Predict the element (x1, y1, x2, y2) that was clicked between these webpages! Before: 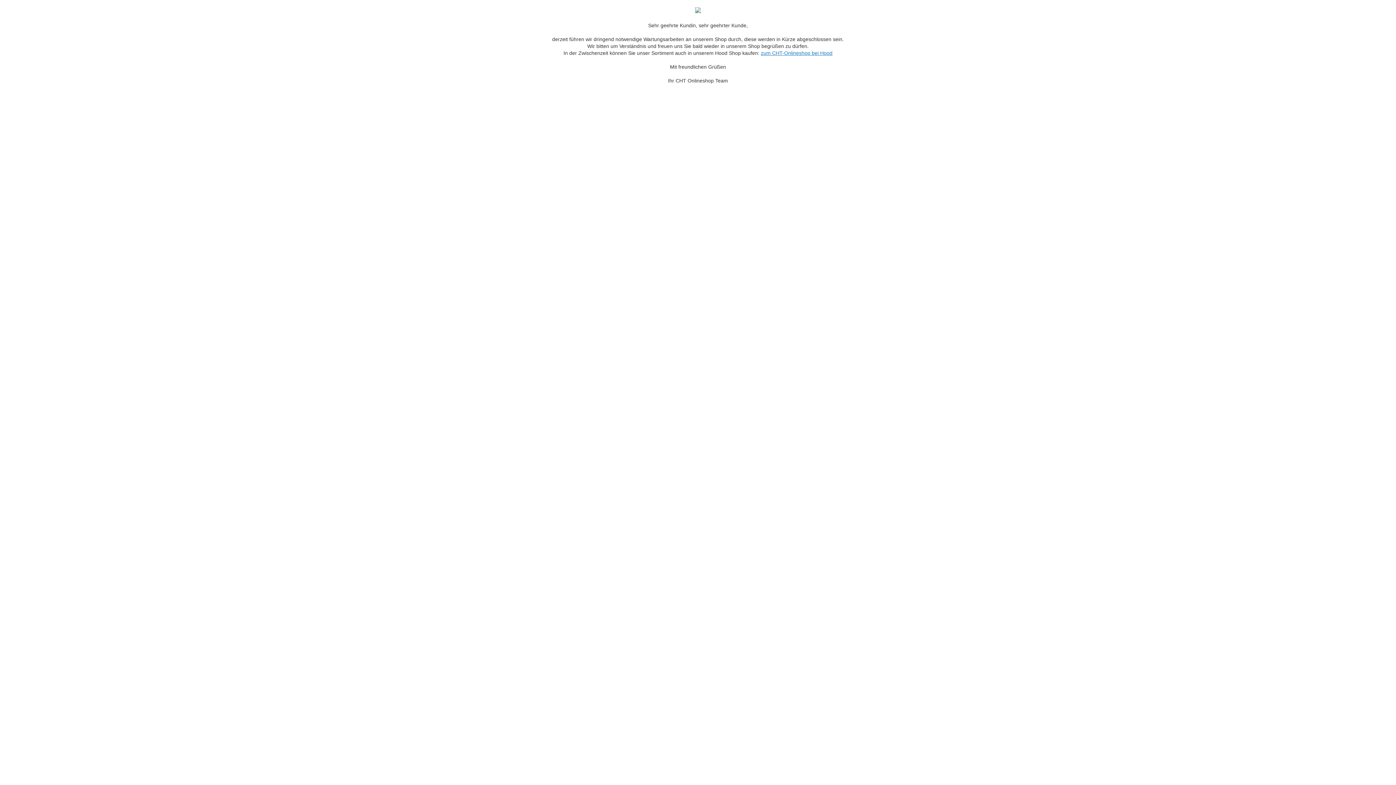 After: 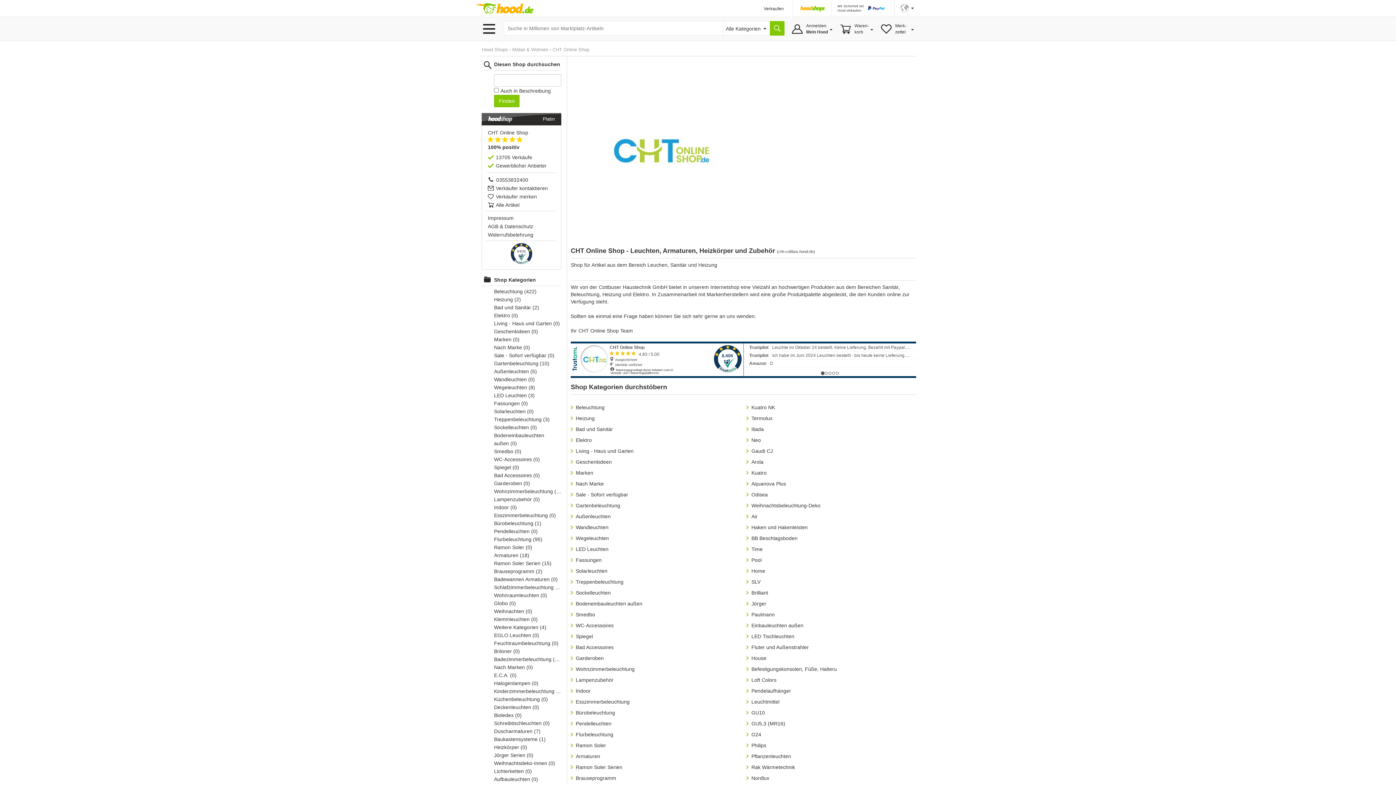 Action: label: zum CHT-Onlineshop bei Hood bbox: (761, 50, 832, 56)